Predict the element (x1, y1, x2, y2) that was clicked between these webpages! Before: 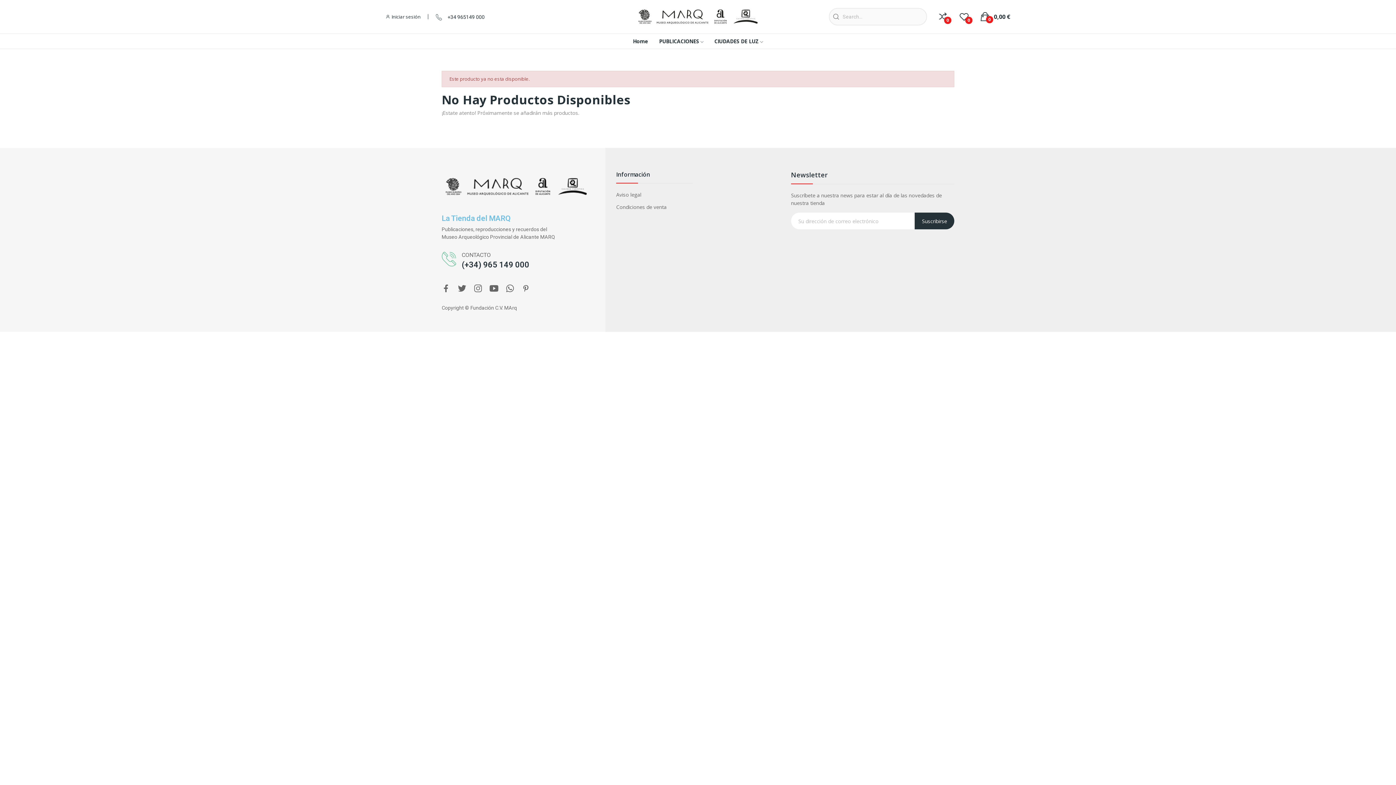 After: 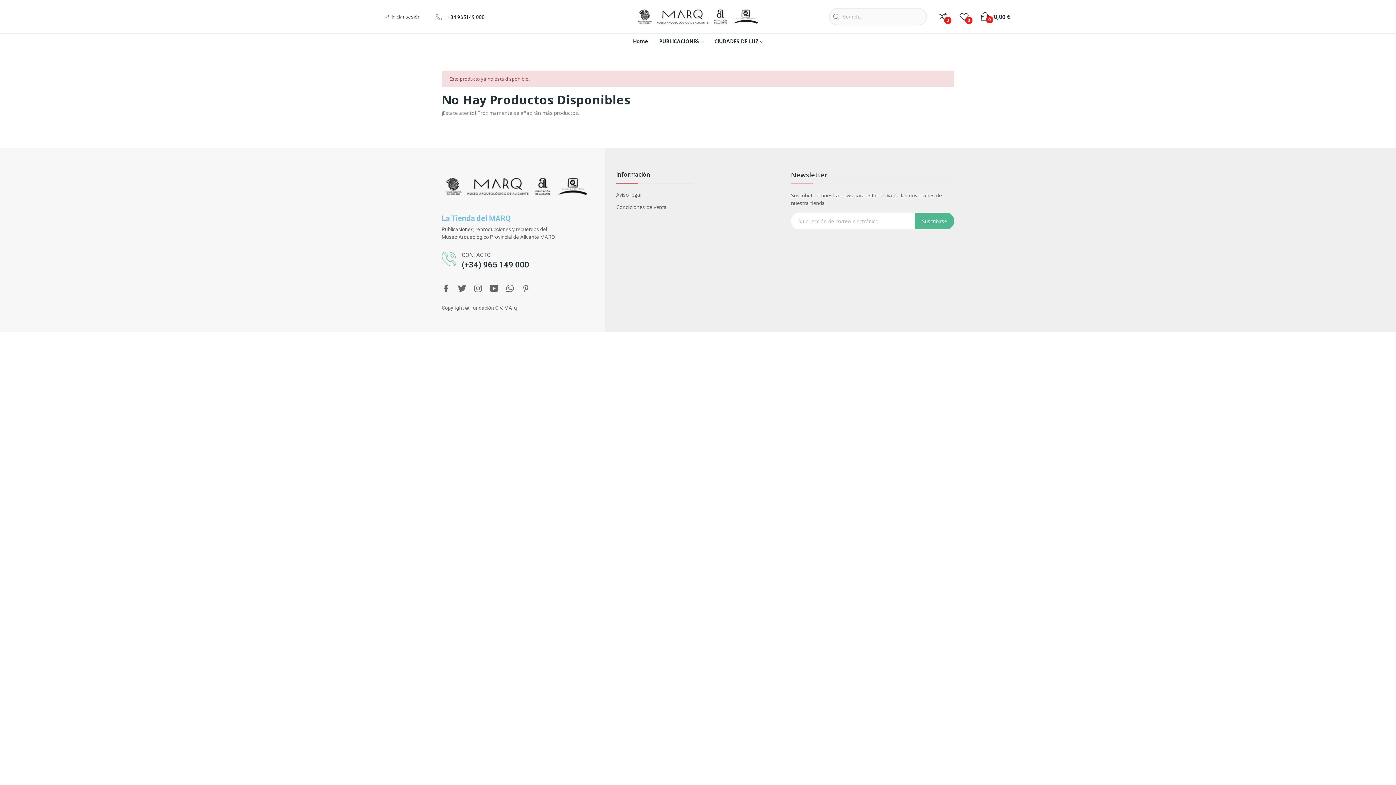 Action: label: Suscribirse bbox: (914, 212, 954, 229)